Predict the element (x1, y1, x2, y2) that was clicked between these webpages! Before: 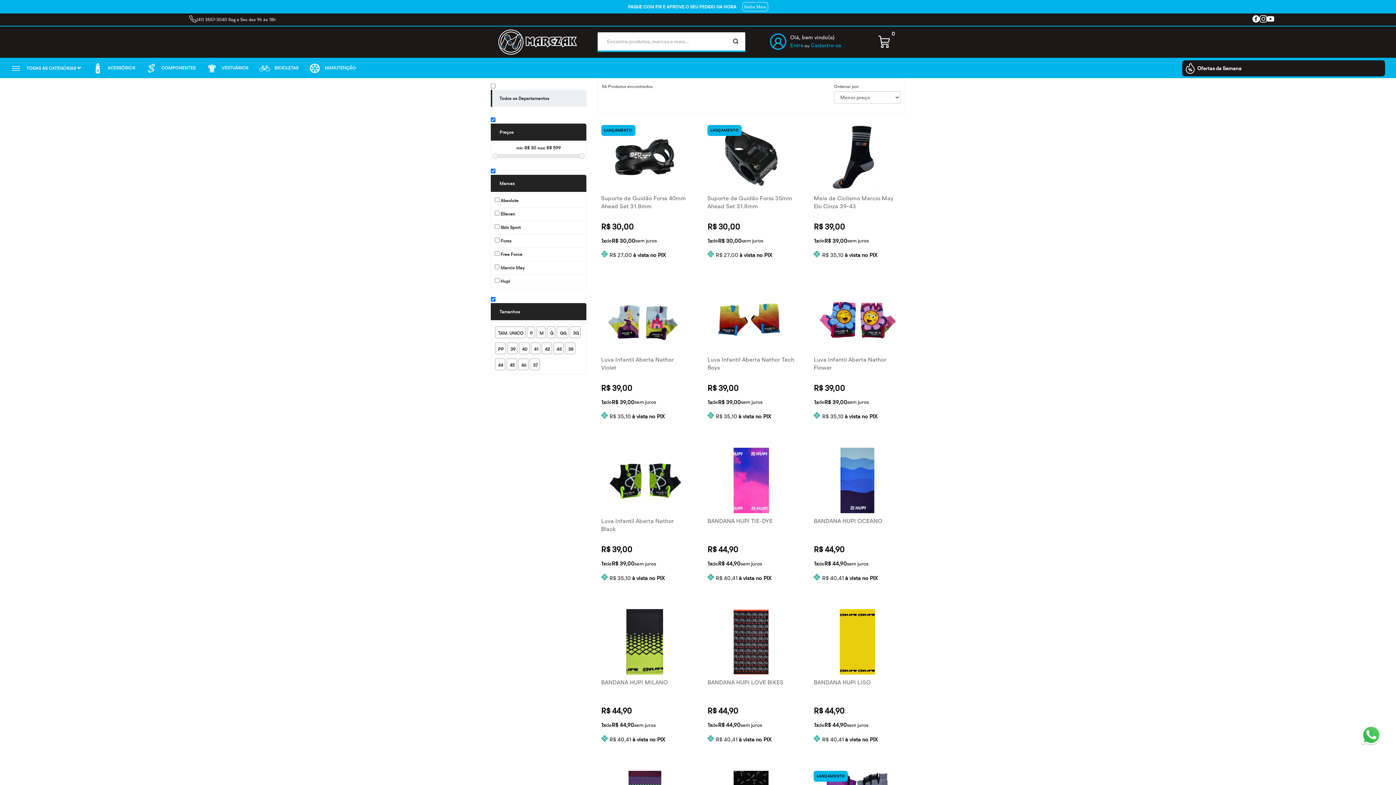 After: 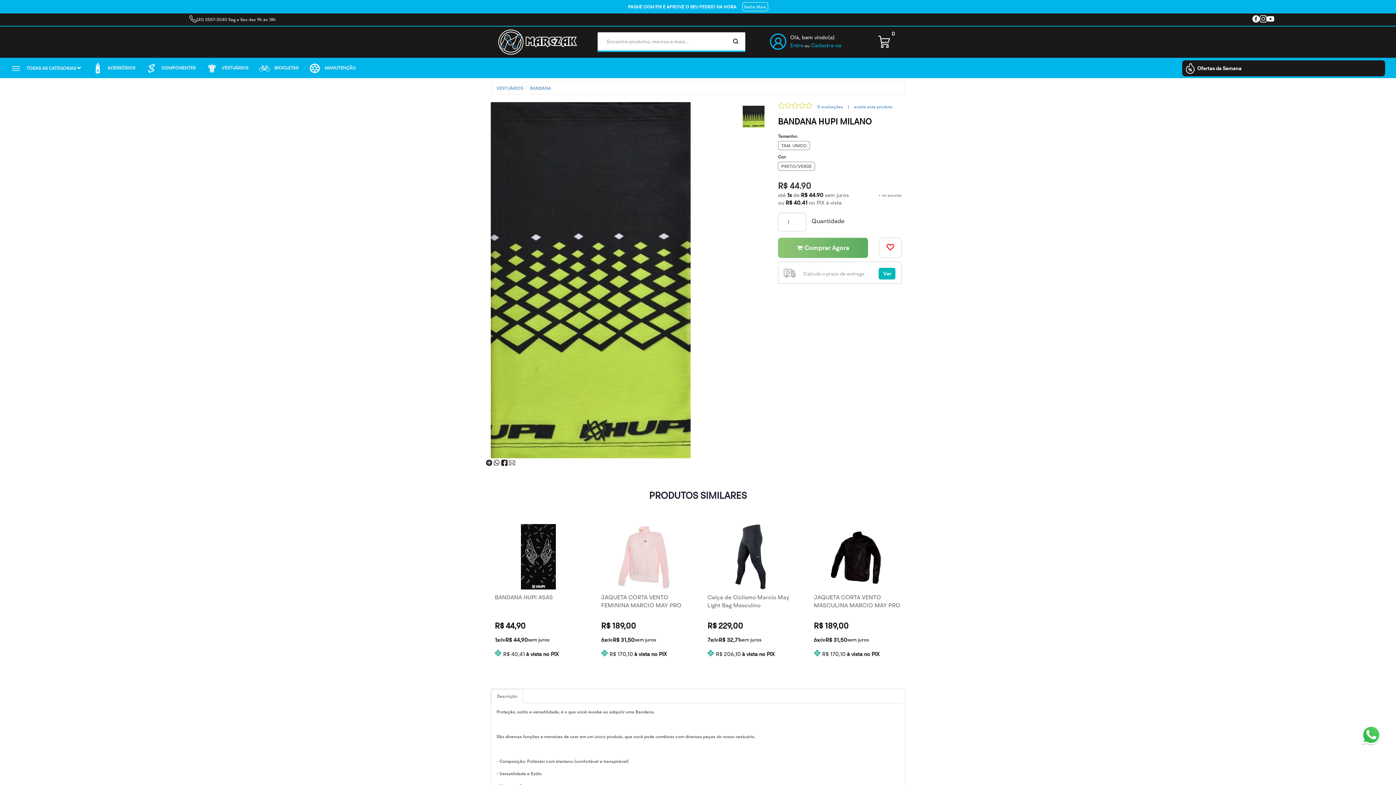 Action: label: BANDANA HUPI MILANO
R$ 44,90

1x
de
R$ 44,90
sem juros

R$ 40,41
à vista no PIX bbox: (601, 609, 688, 747)